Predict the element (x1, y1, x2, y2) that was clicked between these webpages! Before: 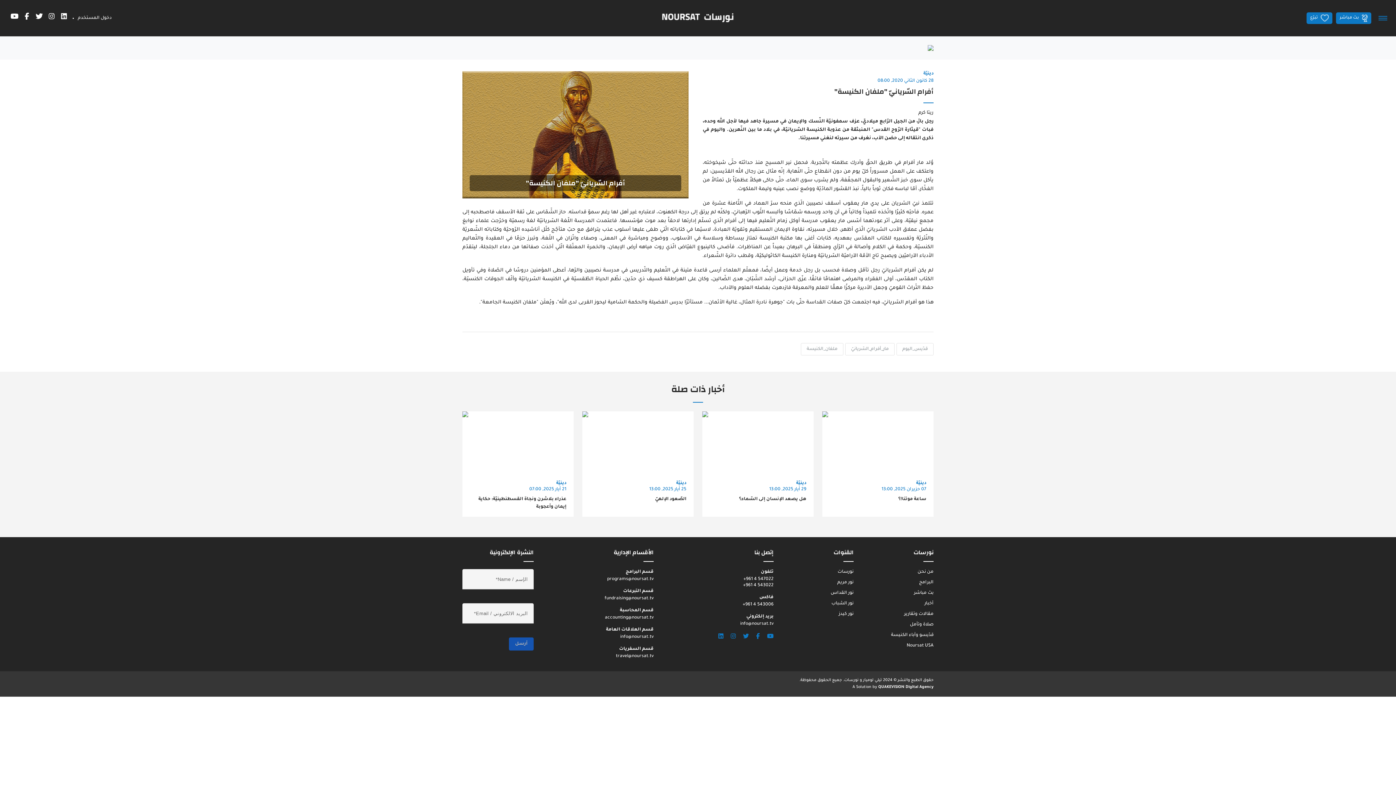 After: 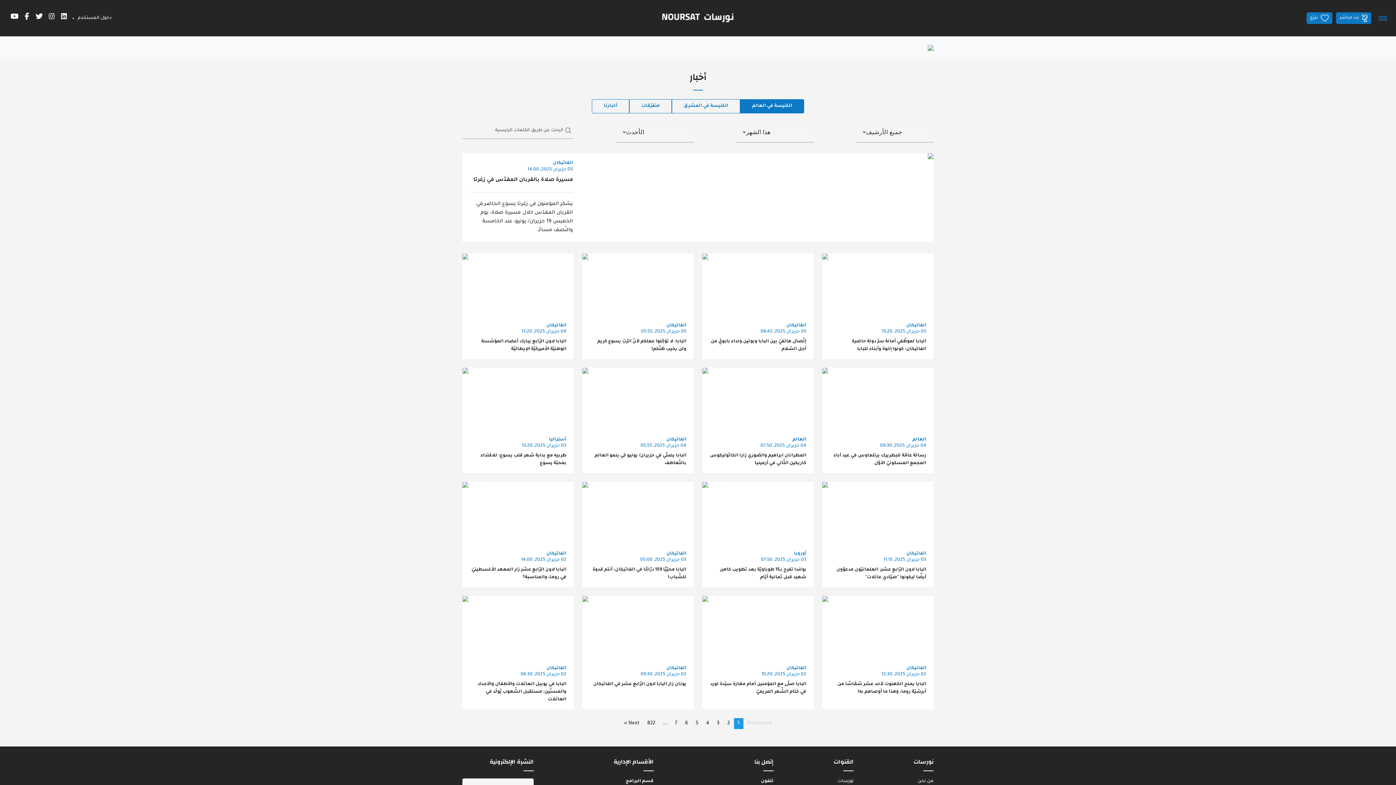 Action: label: أخبار bbox: (924, 601, 933, 606)